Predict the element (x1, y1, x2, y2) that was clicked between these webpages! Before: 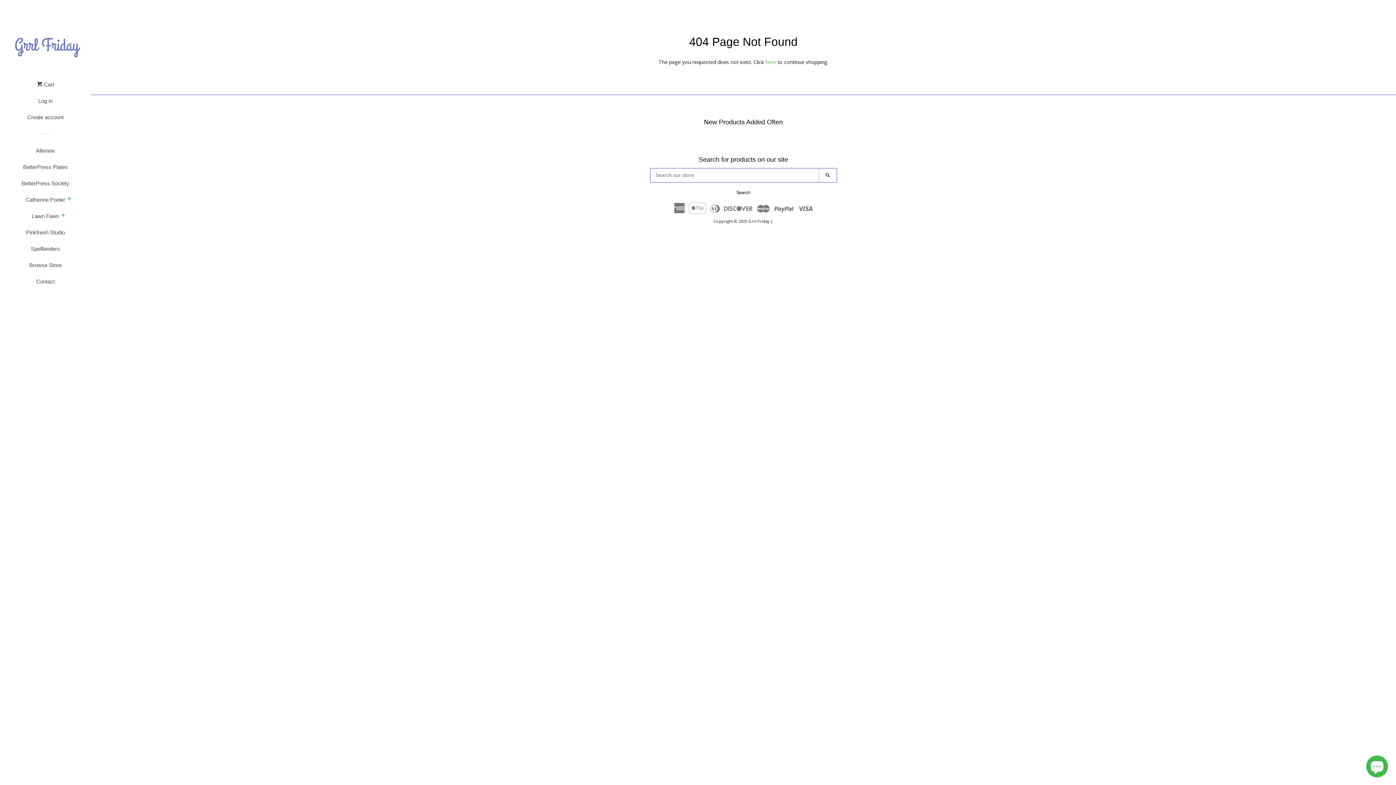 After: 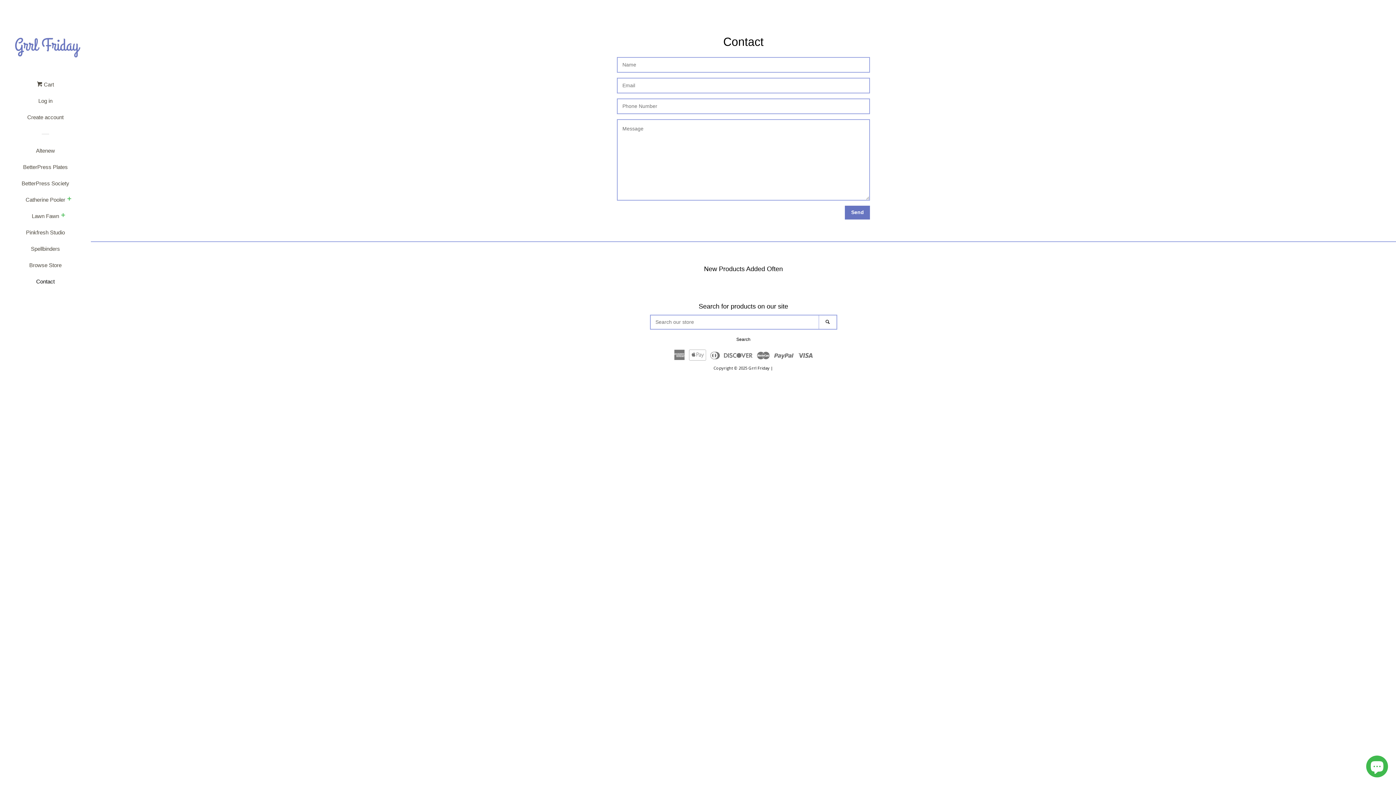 Action: bbox: (16, 276, 74, 292) label: Contact